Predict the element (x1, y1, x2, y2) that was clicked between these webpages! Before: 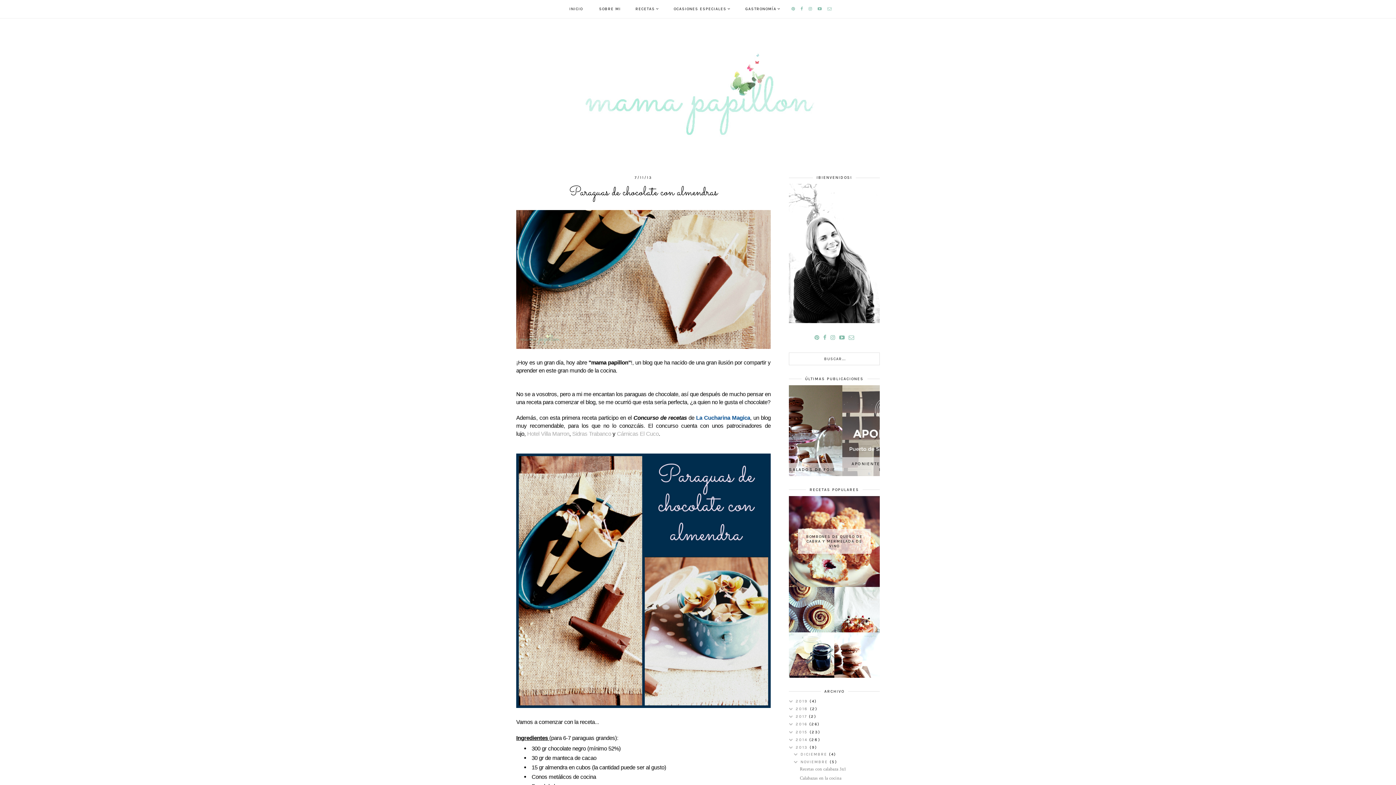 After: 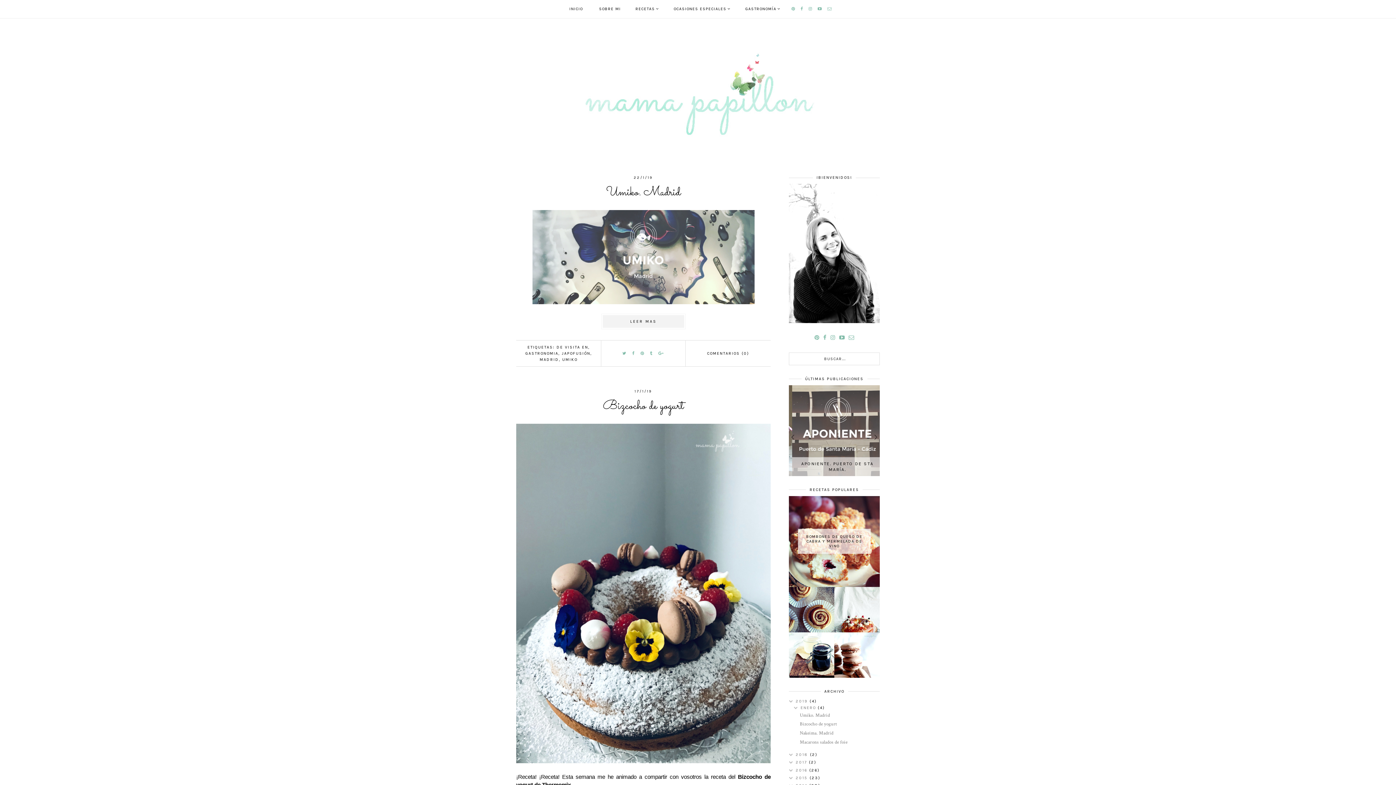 Action: bbox: (0, 43, 1396, 153)